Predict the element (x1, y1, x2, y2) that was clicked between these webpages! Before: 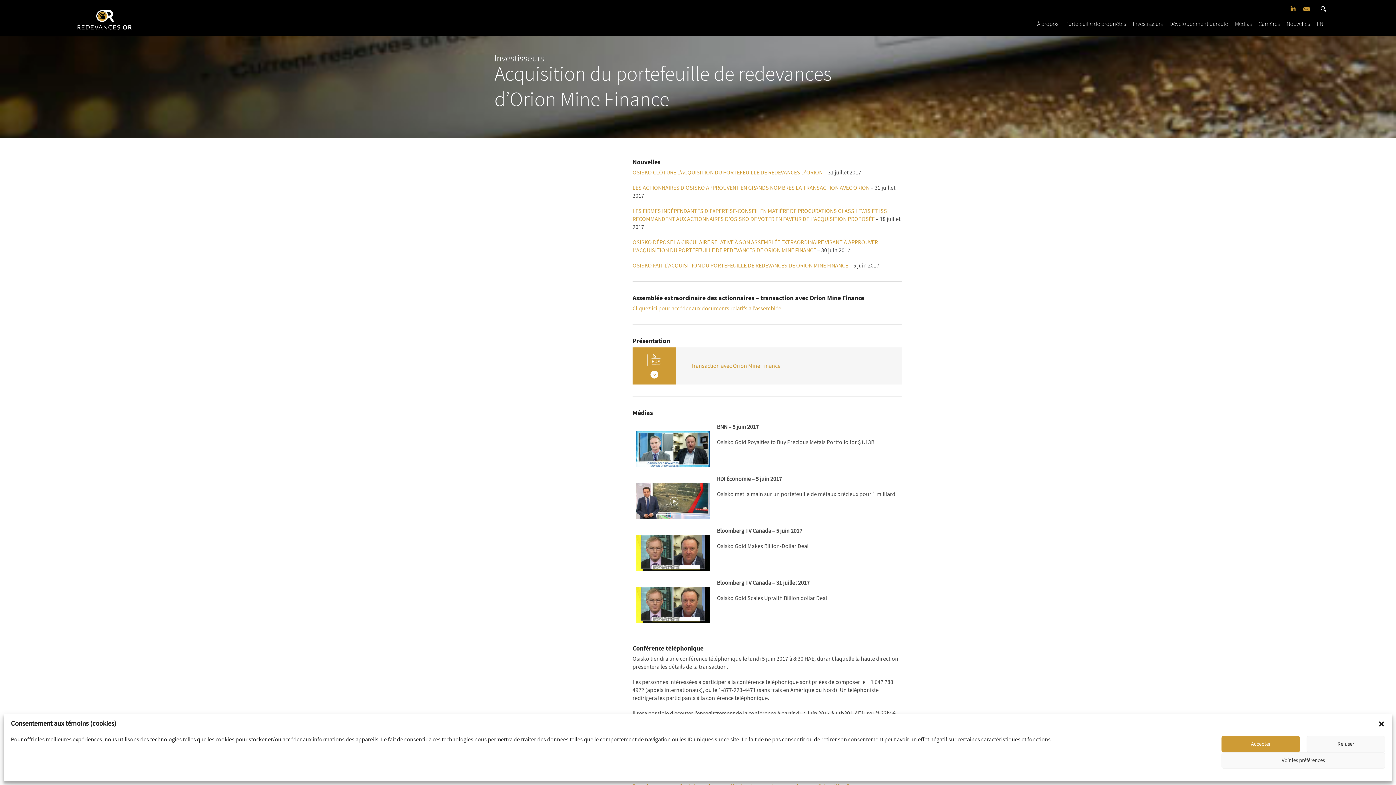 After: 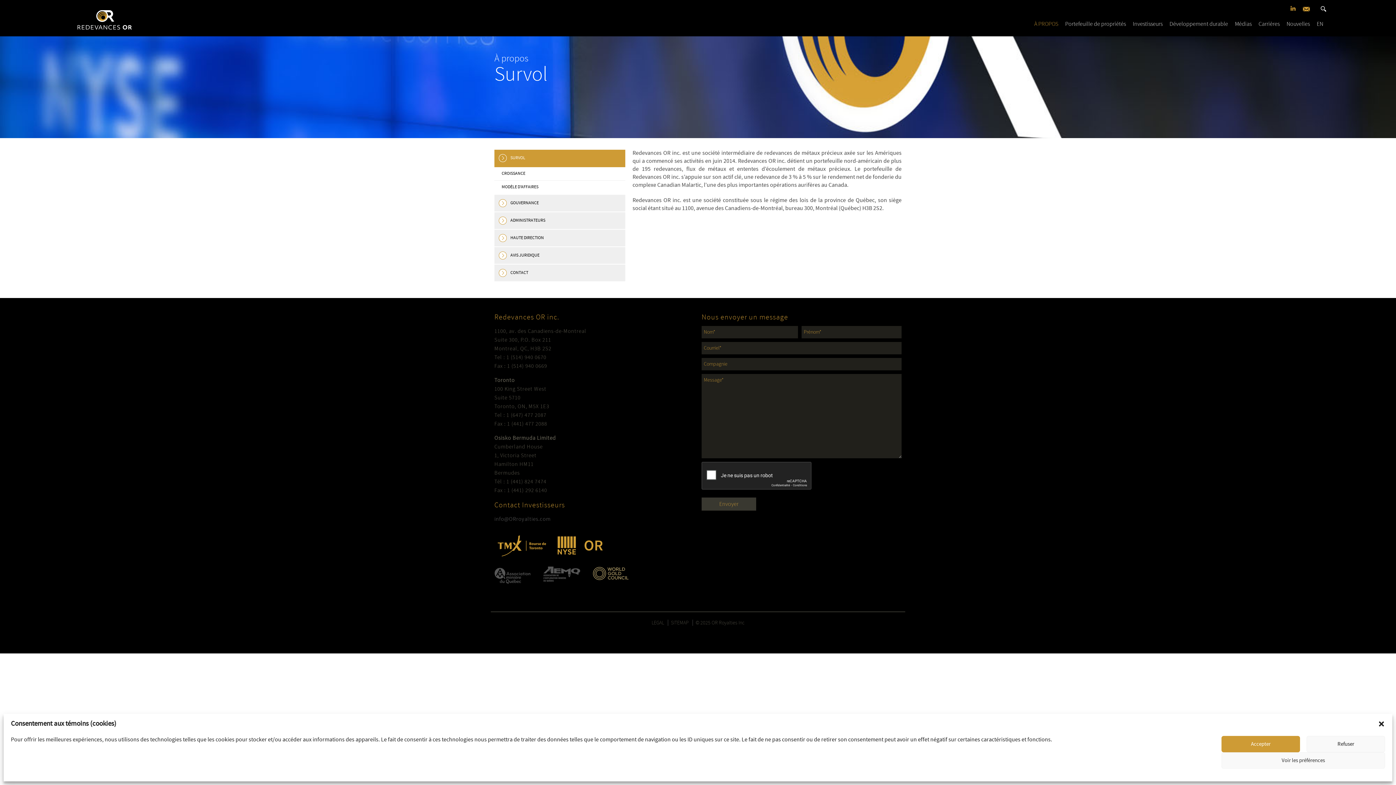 Action: bbox: (1037, 20, 1058, 27) label: À propos